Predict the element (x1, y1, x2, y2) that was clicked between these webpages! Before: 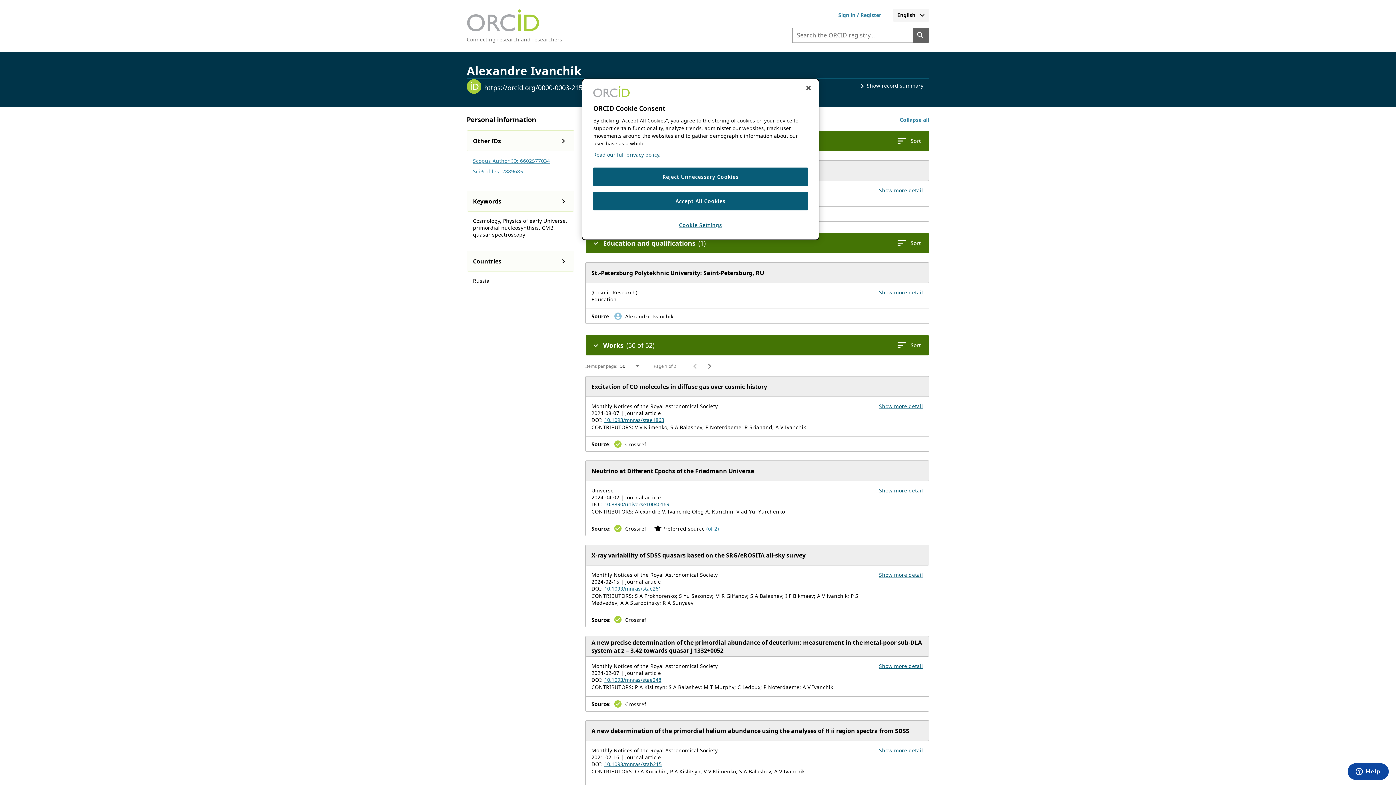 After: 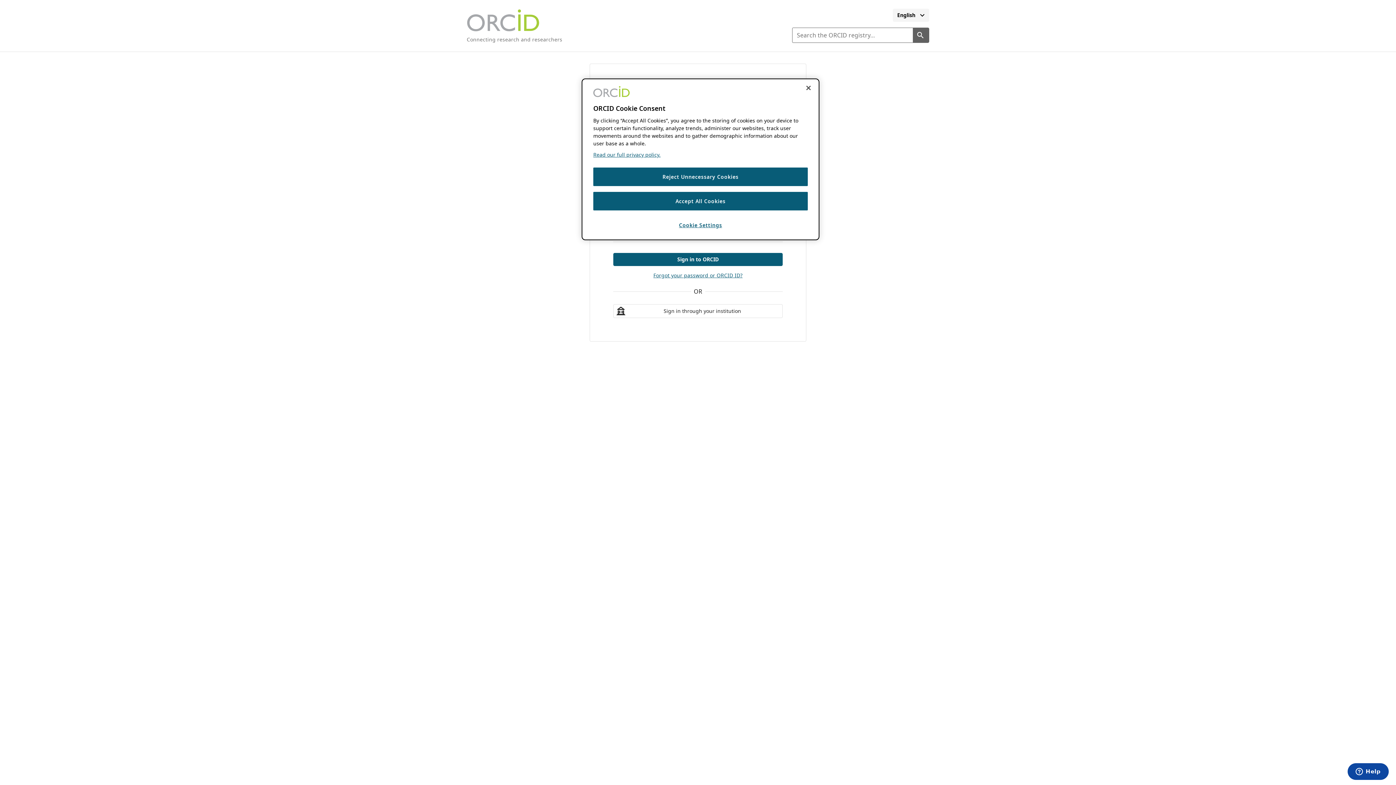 Action: bbox: (826, 8, 893, 21) label: Sign in to ORCID or register for your ORCID iD